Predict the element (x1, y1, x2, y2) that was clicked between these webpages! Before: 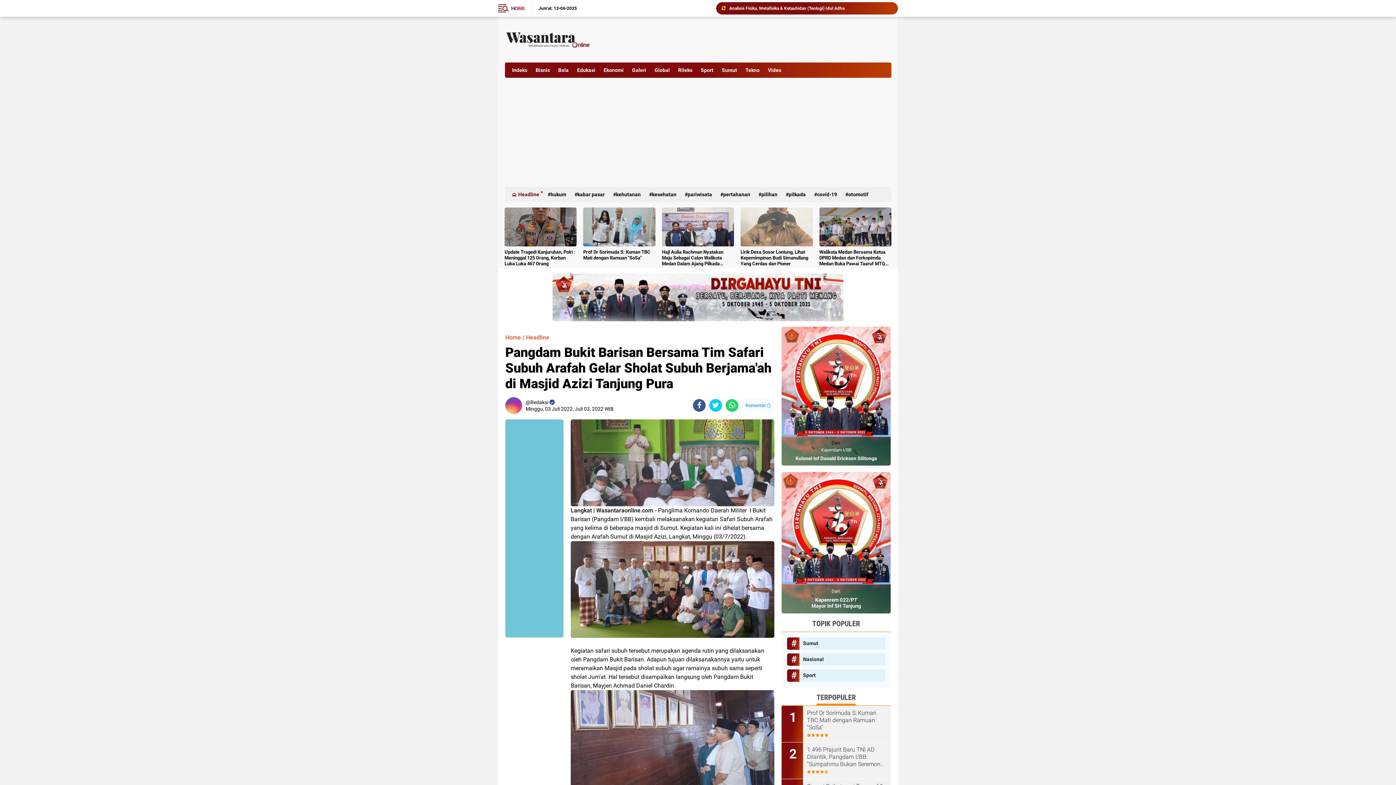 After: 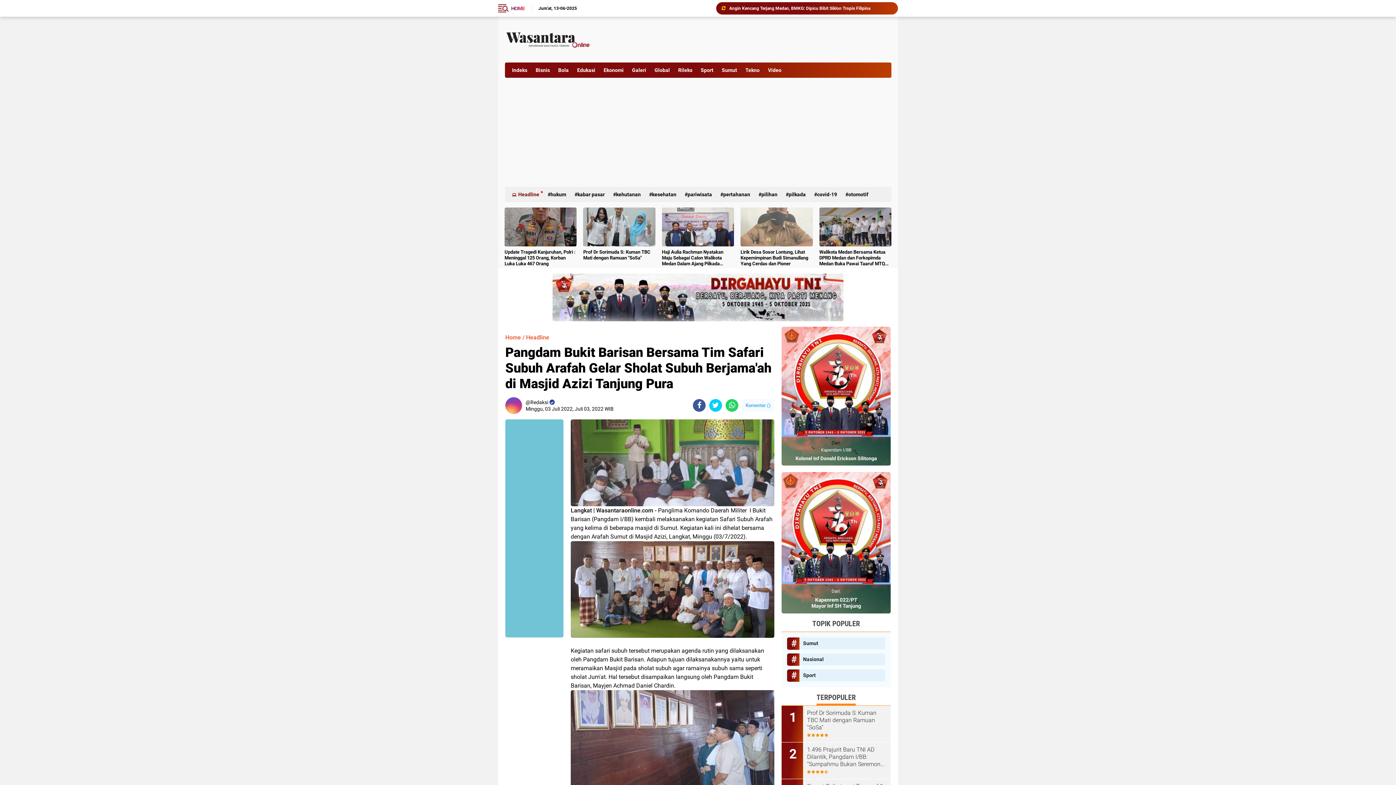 Action: bbox: (583, 223, 655, 229)